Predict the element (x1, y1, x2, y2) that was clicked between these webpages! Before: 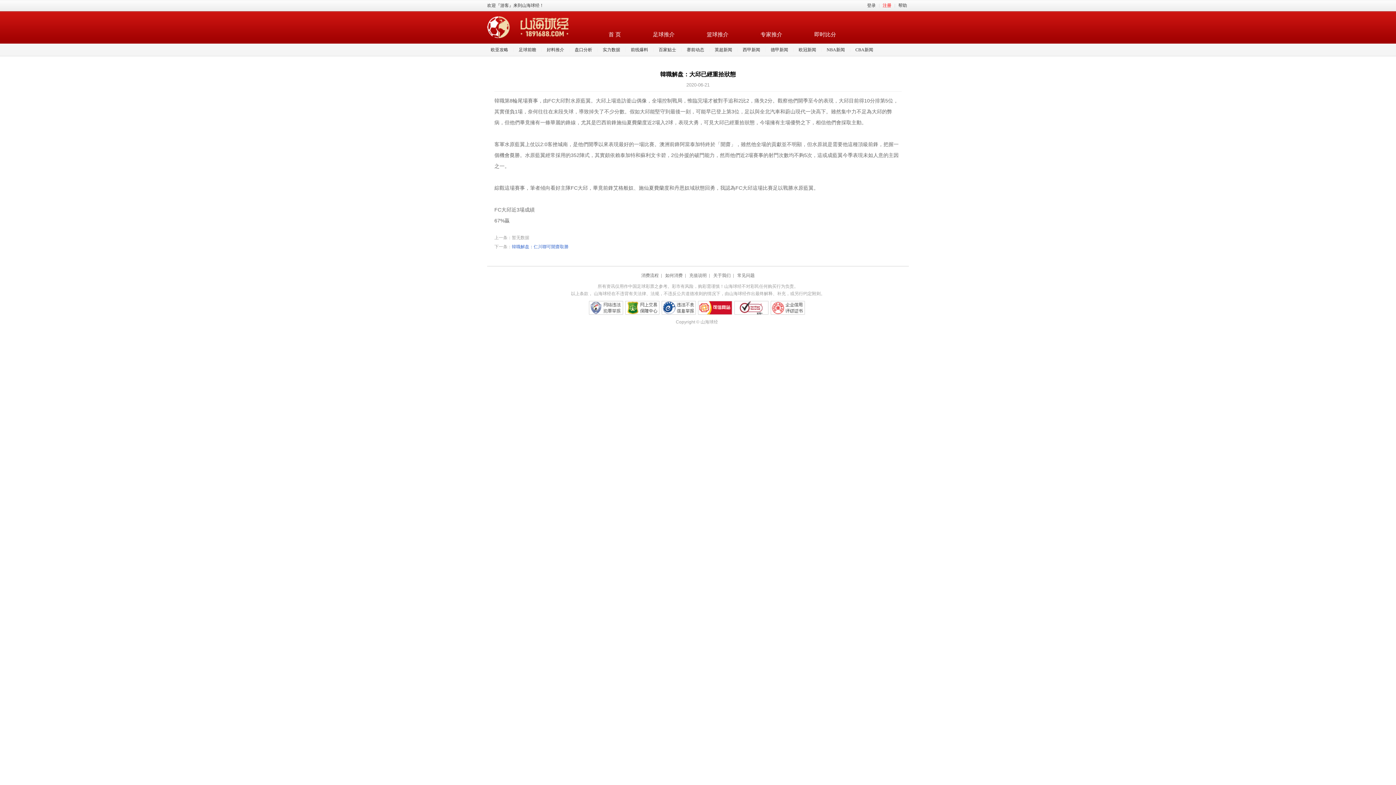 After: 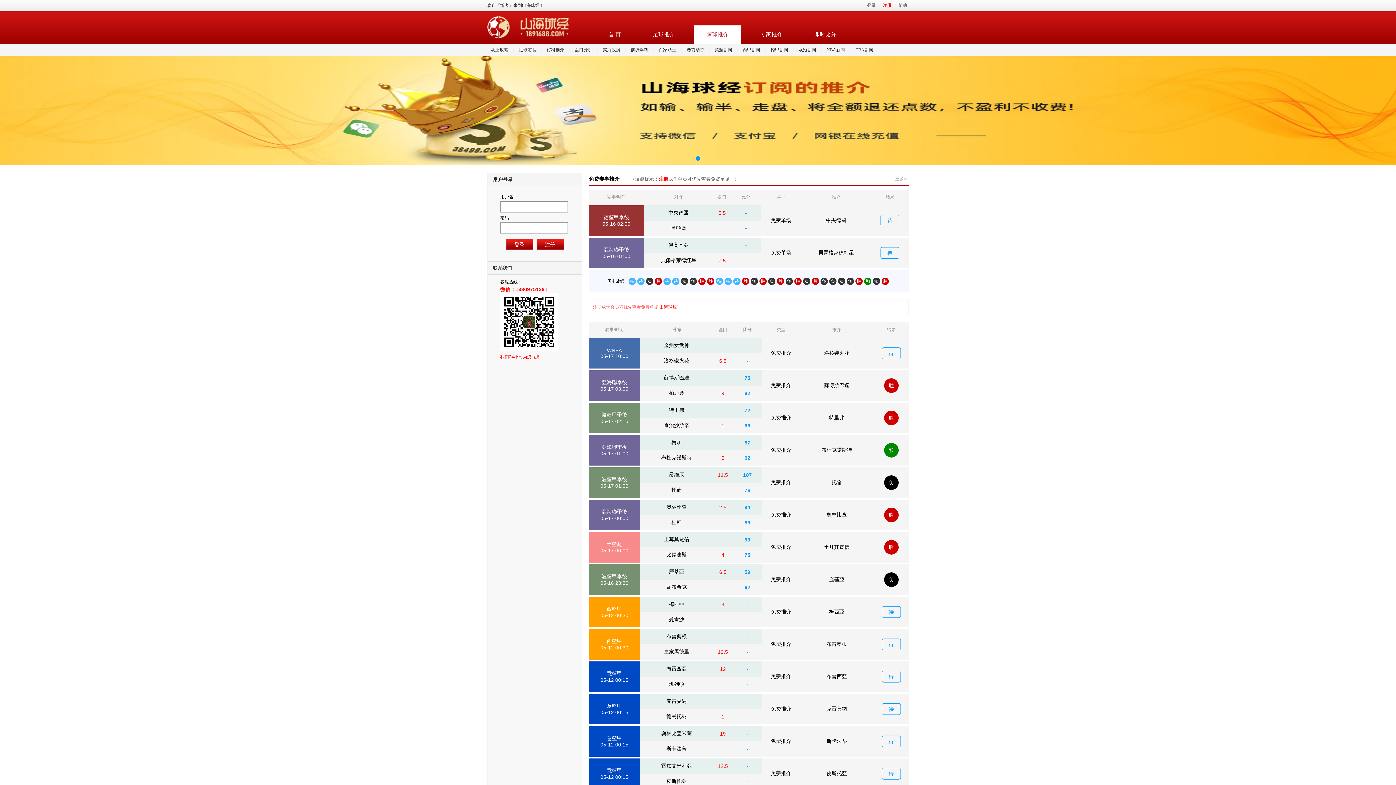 Action: label: 篮球推介 bbox: (694, 31, 741, 37)